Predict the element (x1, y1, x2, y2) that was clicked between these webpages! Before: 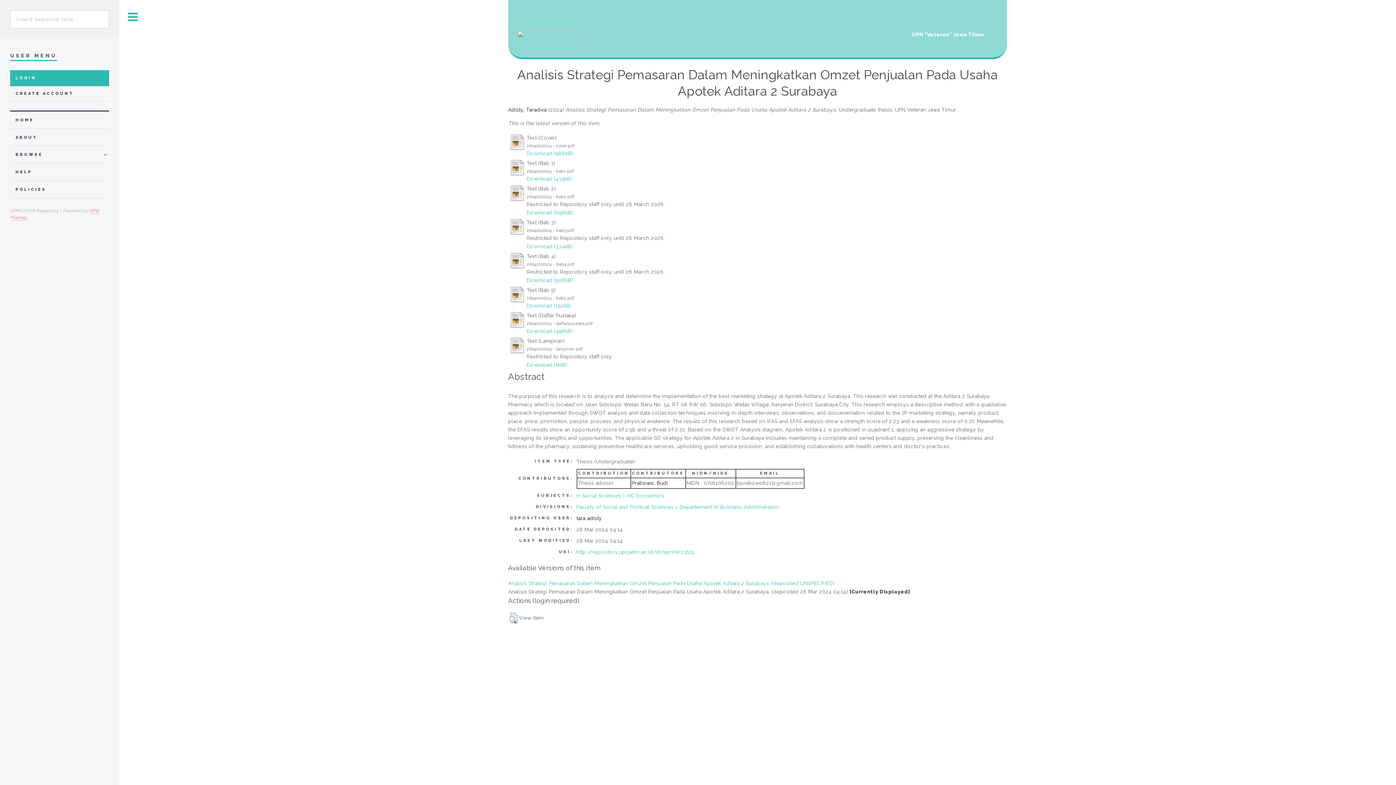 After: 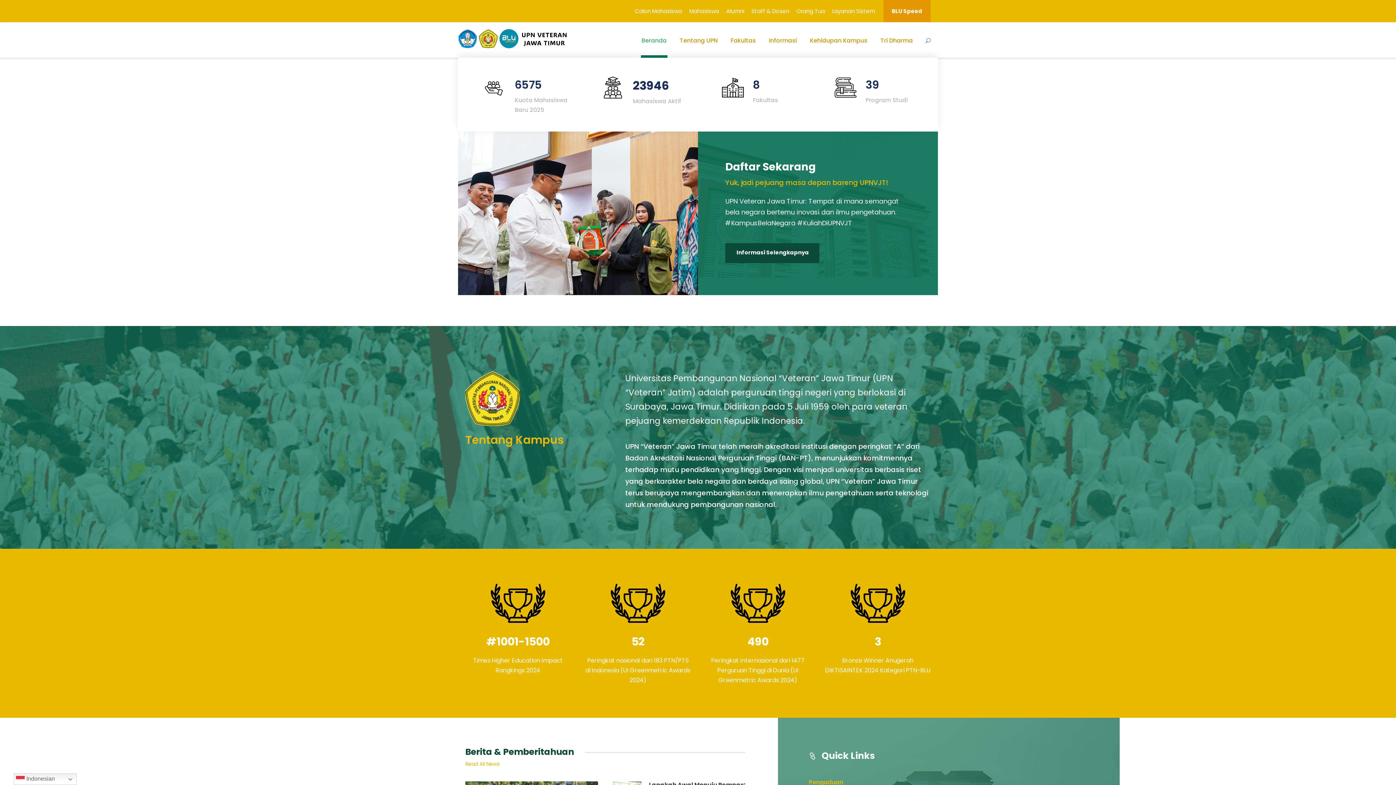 Action: label: UPN "Veteran" Jawa Timur bbox: (911, 31, 984, 37)